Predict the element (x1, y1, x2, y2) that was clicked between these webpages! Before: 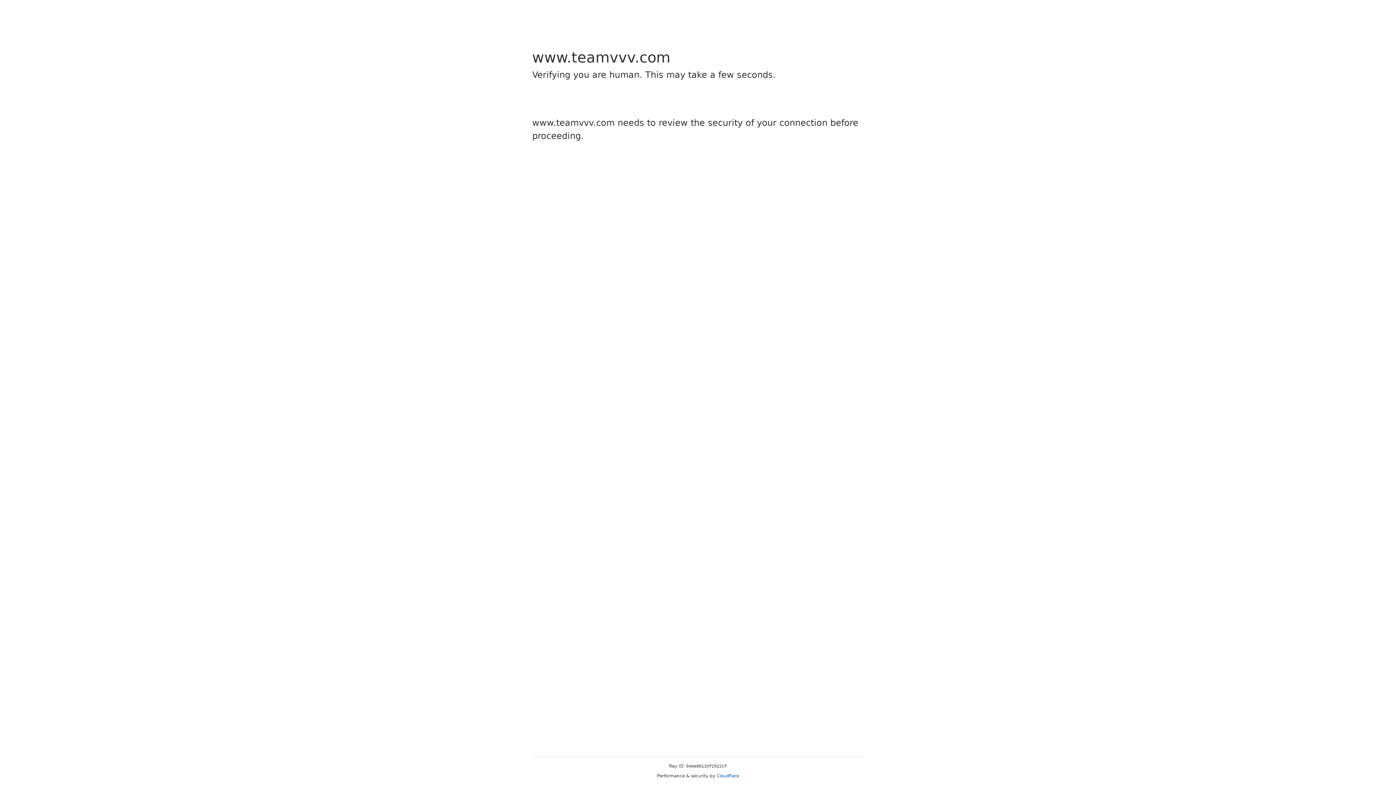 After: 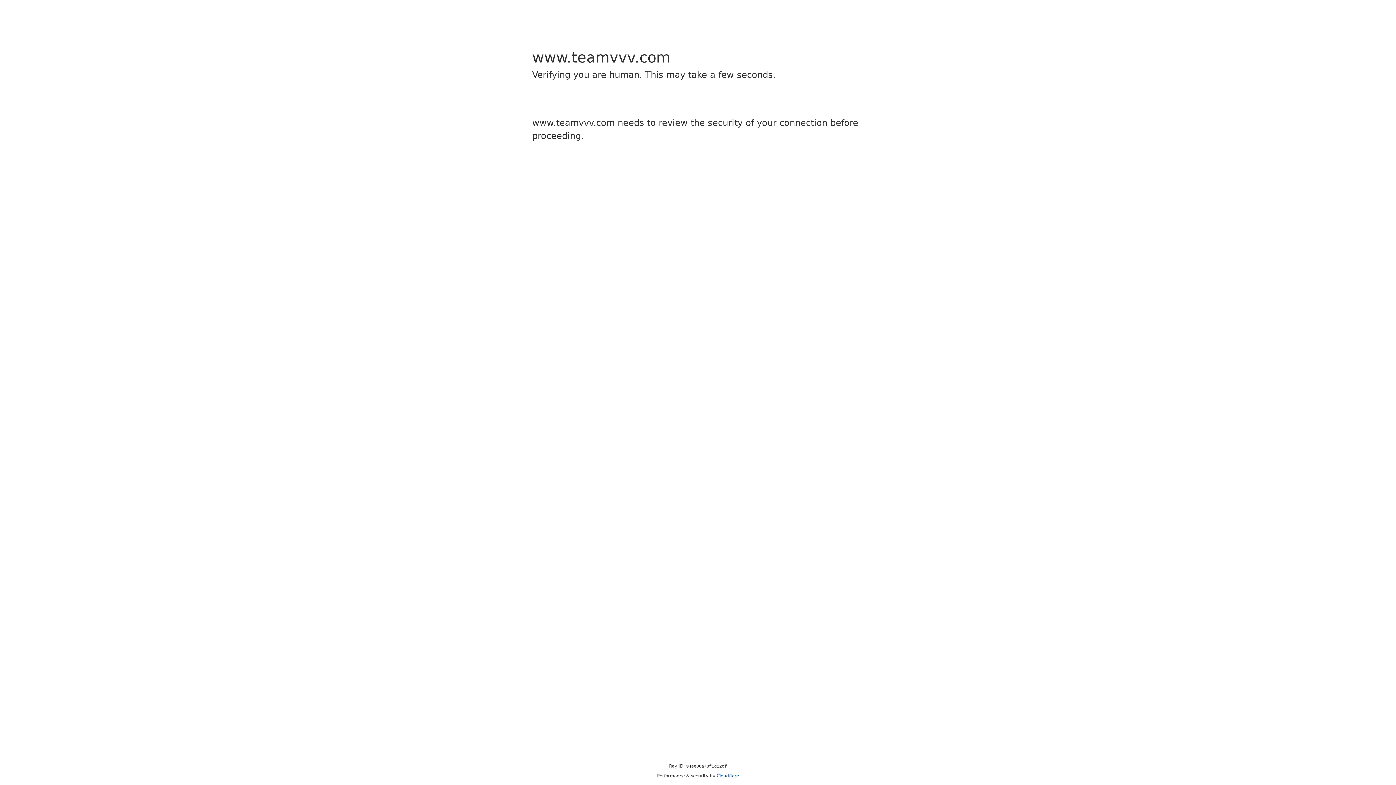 Action: bbox: (716, 773, 739, 778) label: Cloudflare